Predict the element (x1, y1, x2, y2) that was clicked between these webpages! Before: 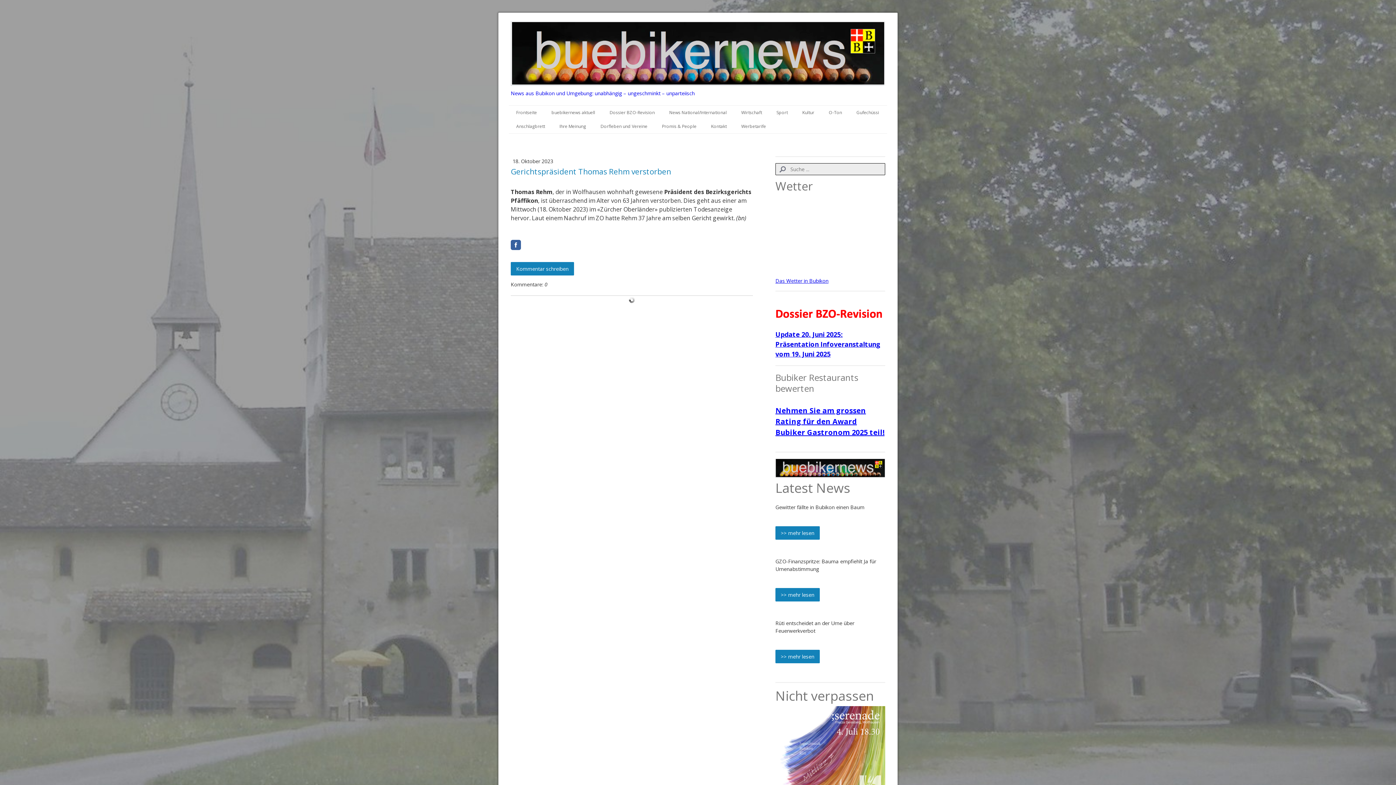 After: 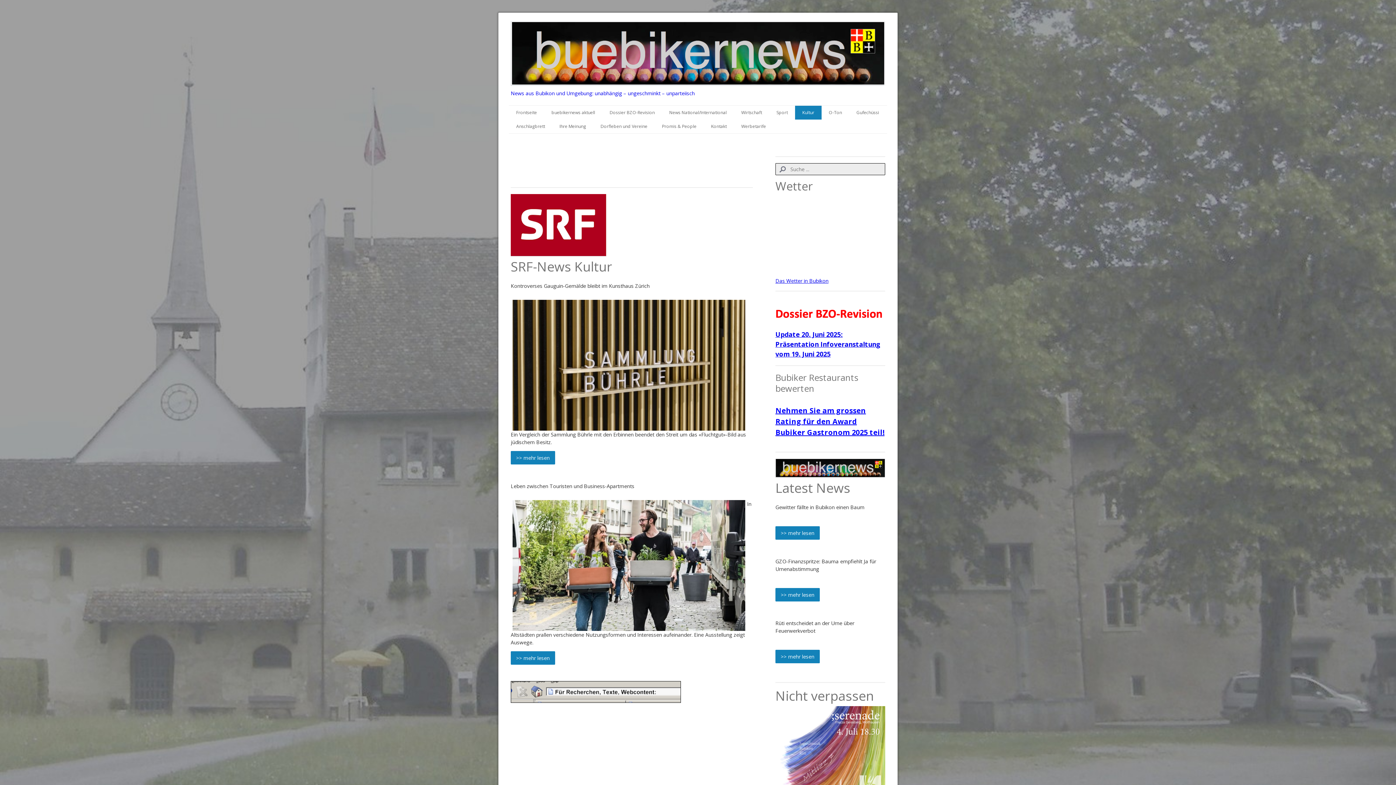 Action: bbox: (795, 105, 821, 119) label: Kultur